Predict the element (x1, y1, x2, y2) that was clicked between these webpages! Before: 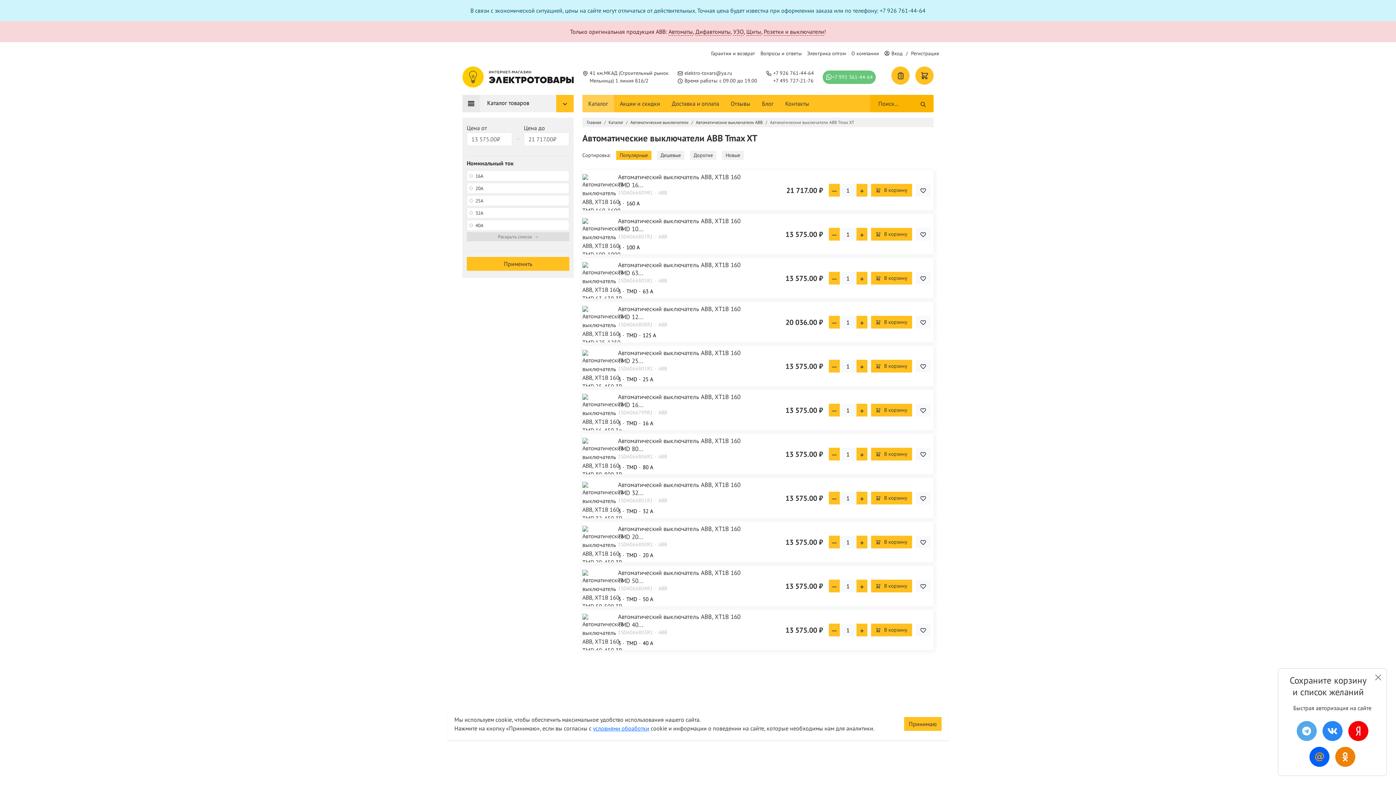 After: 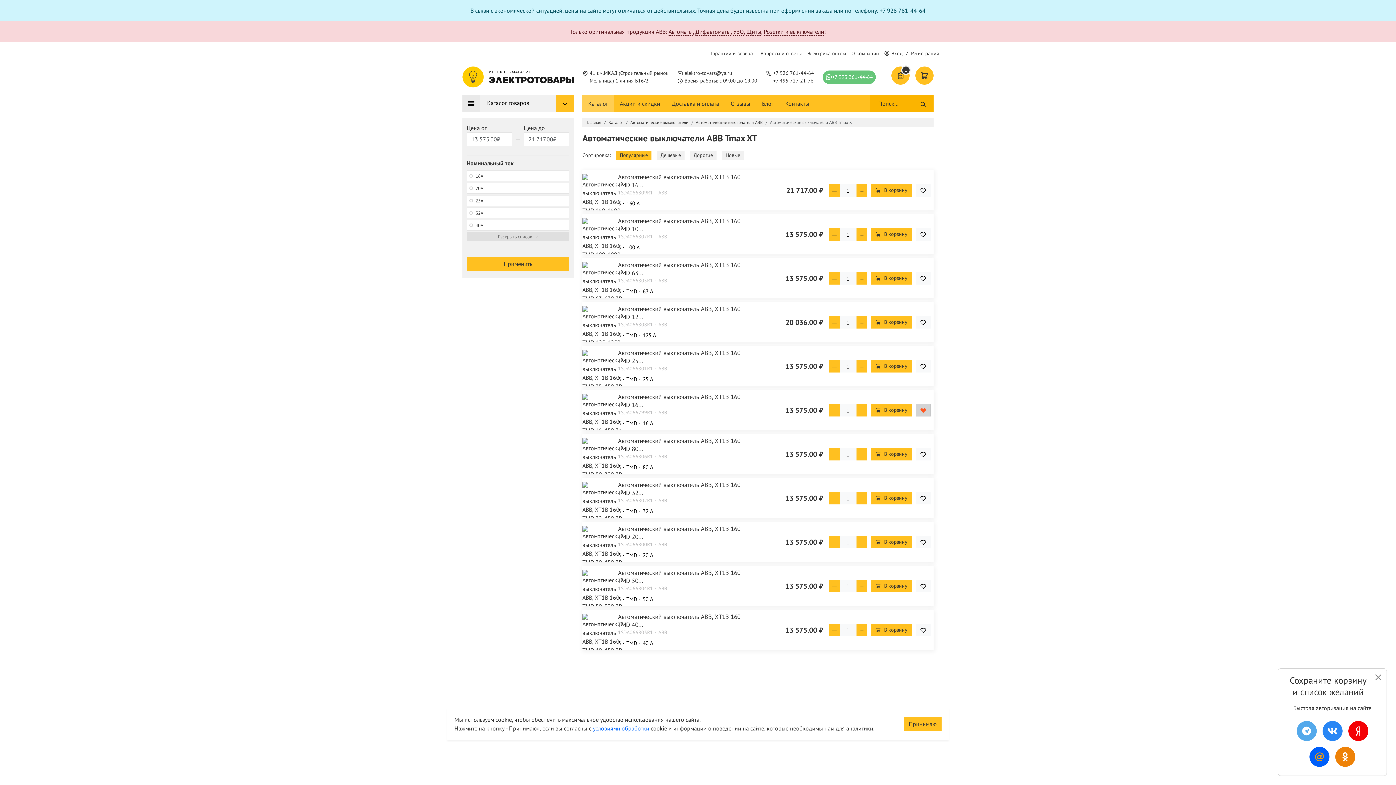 Action: bbox: (916, 404, 930, 416) label: Добавить товар в список покупок